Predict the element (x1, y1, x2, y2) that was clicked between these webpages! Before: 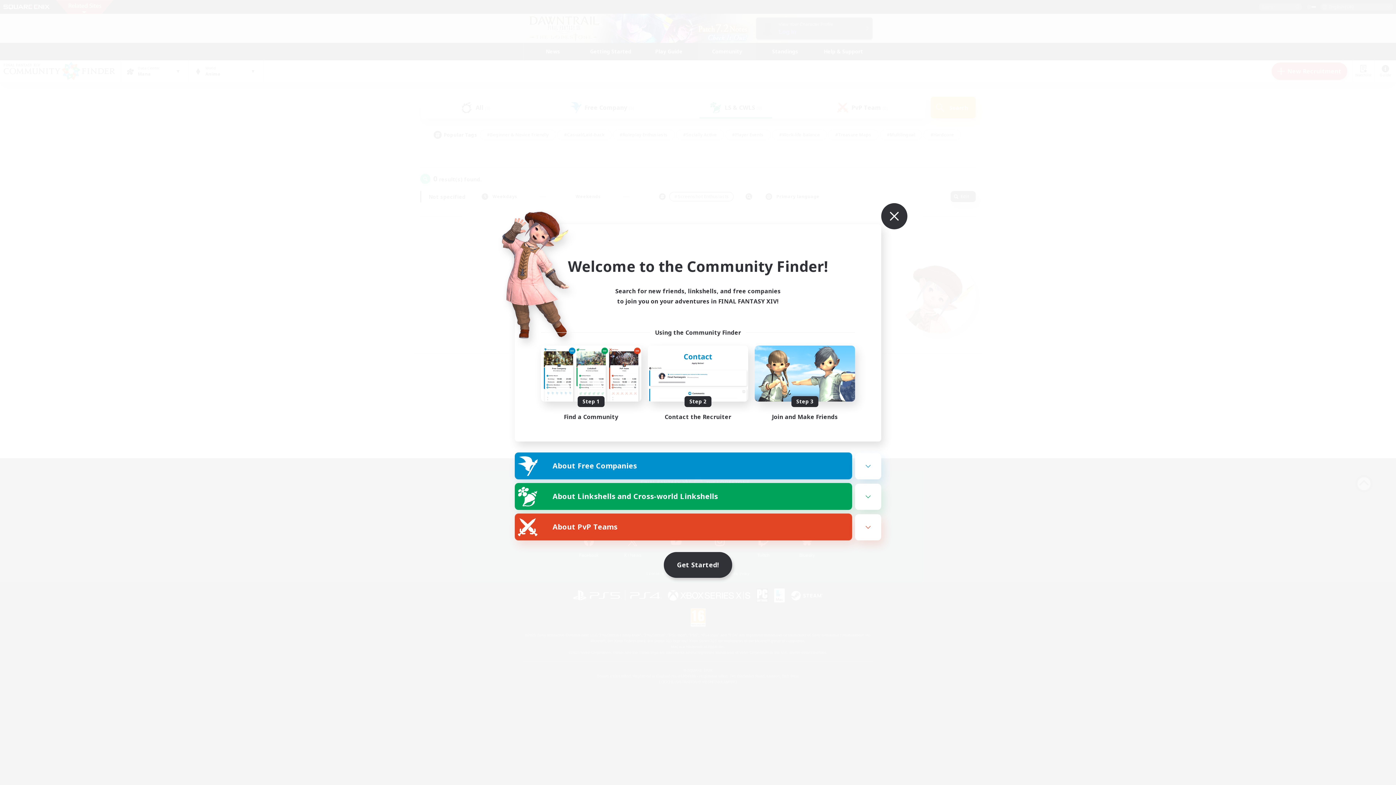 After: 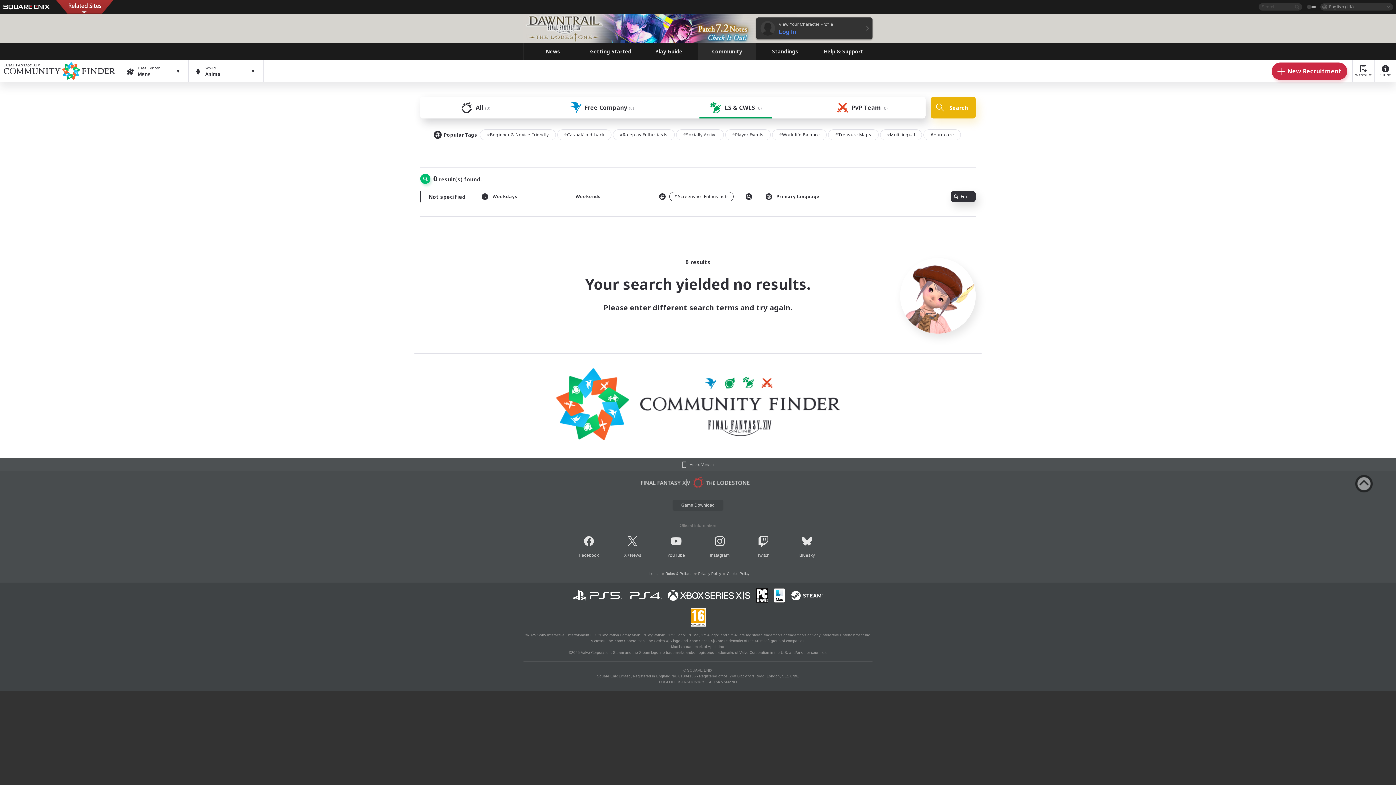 Action: bbox: (664, 552, 732, 578) label: Get Started!